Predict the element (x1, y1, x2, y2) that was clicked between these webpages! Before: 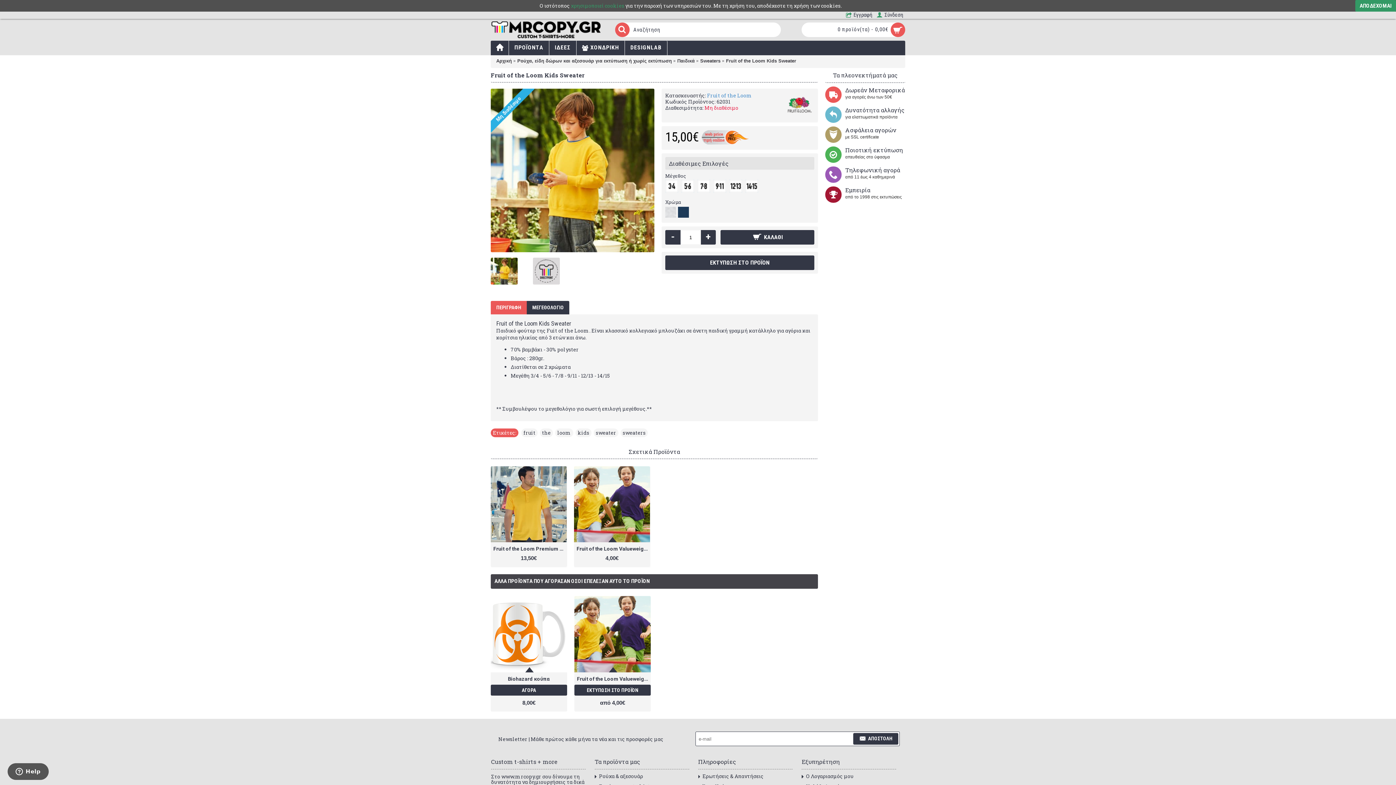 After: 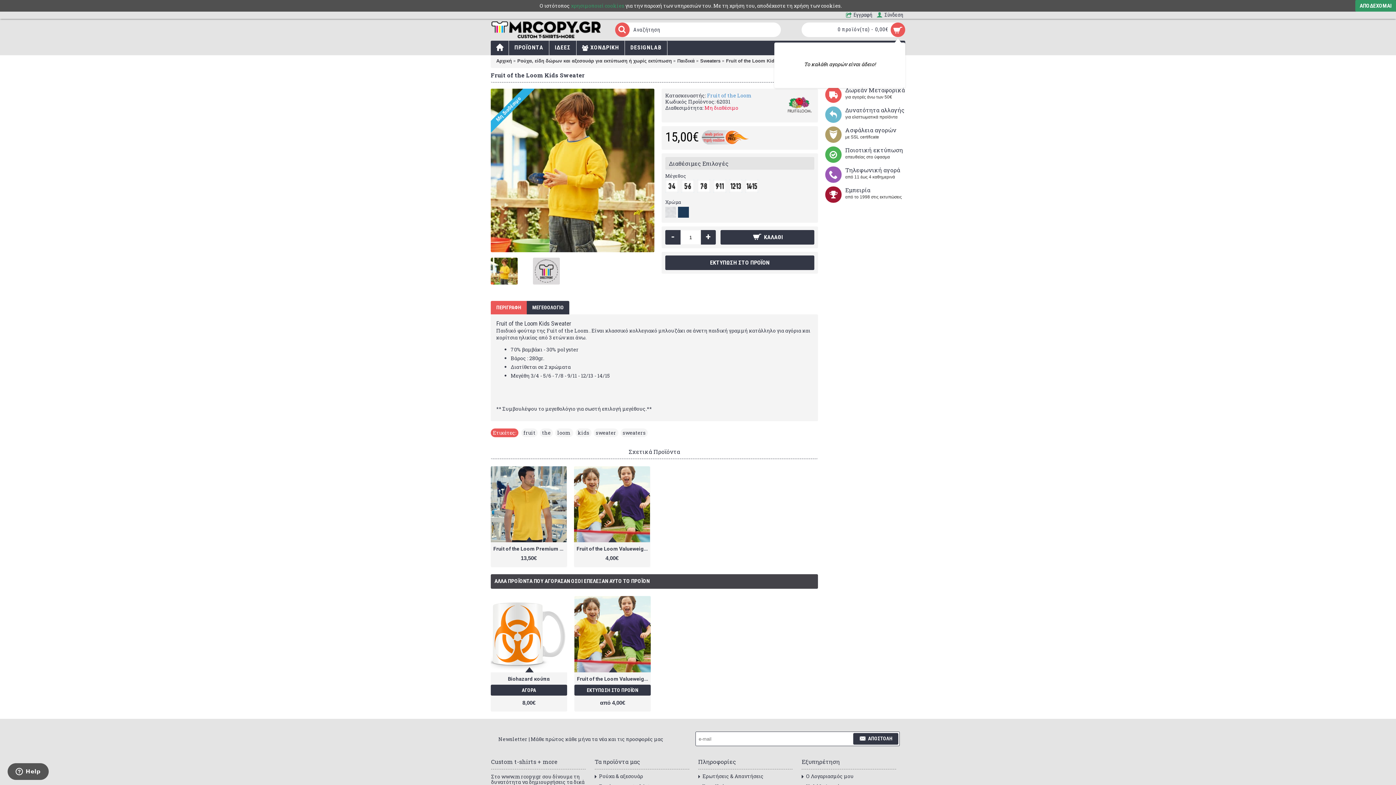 Action: bbox: (801, 22, 905, 37) label: 0 προϊόν(τα) - 0,00€	